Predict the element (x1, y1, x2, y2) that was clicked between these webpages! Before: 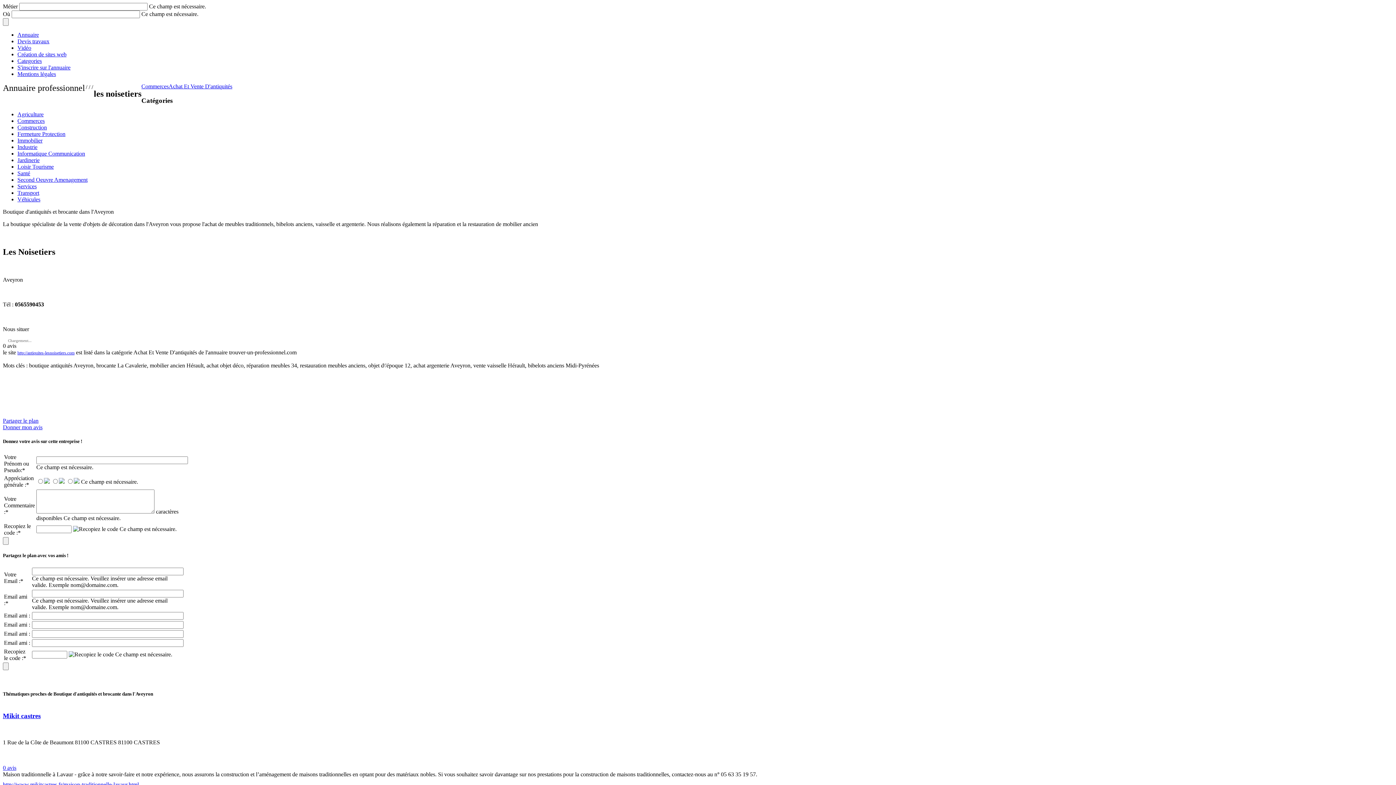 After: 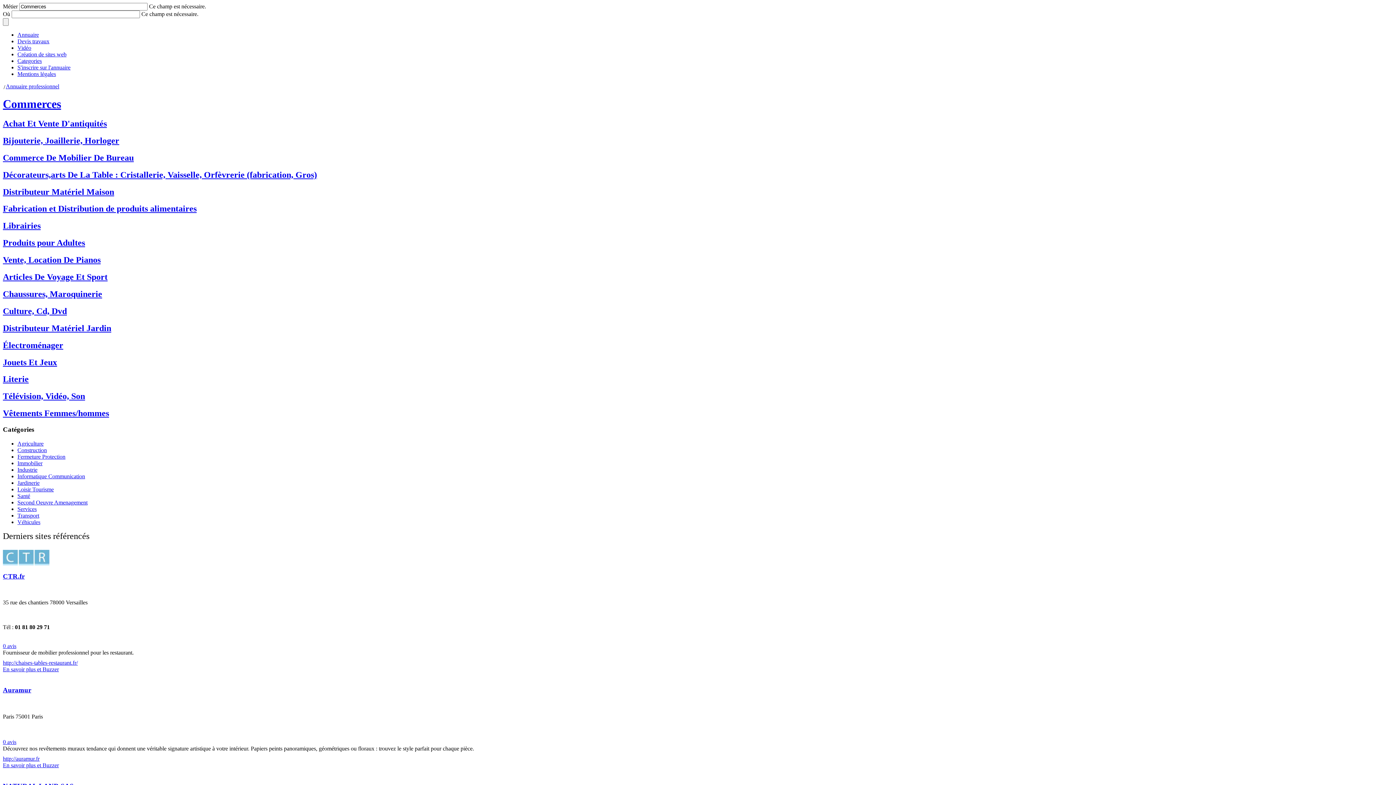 Action: bbox: (141, 83, 168, 89) label: Commerces